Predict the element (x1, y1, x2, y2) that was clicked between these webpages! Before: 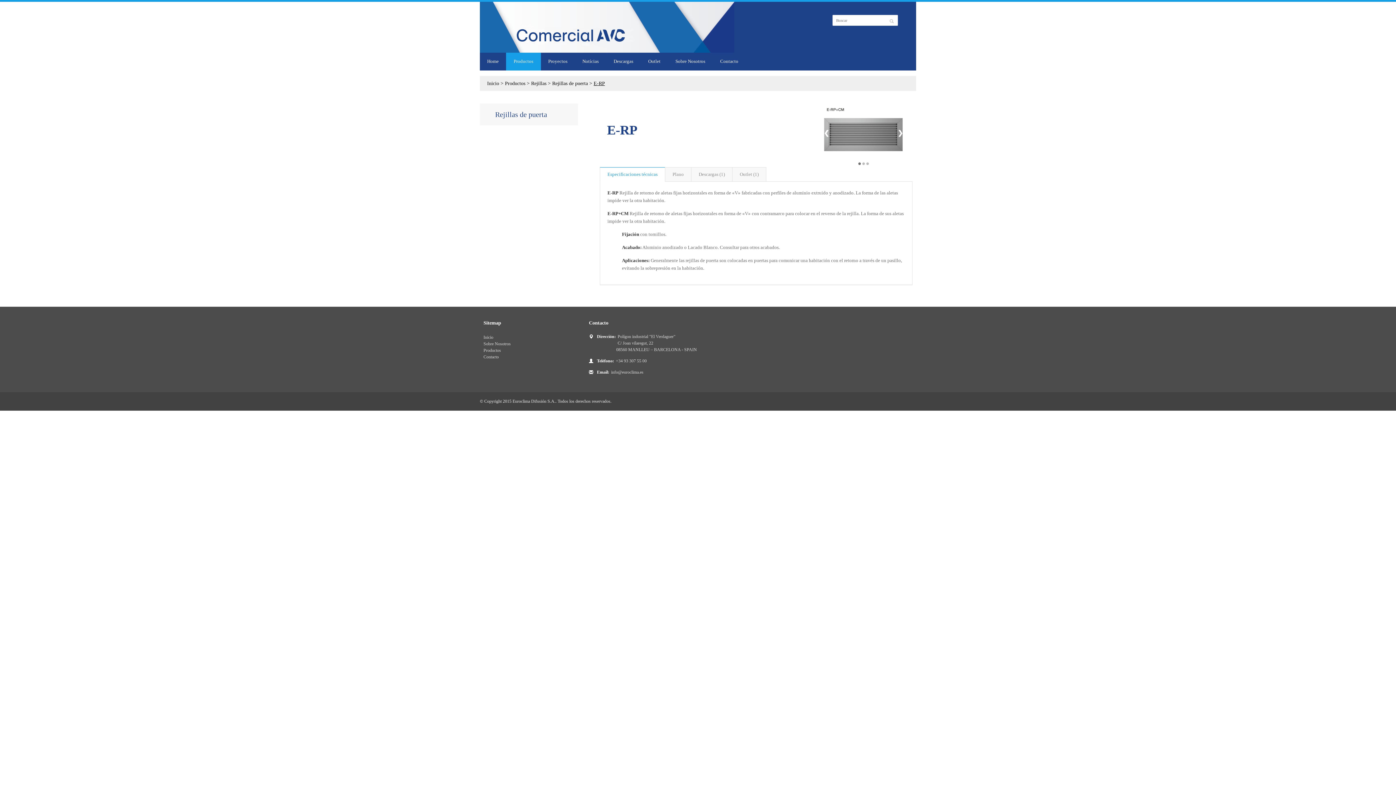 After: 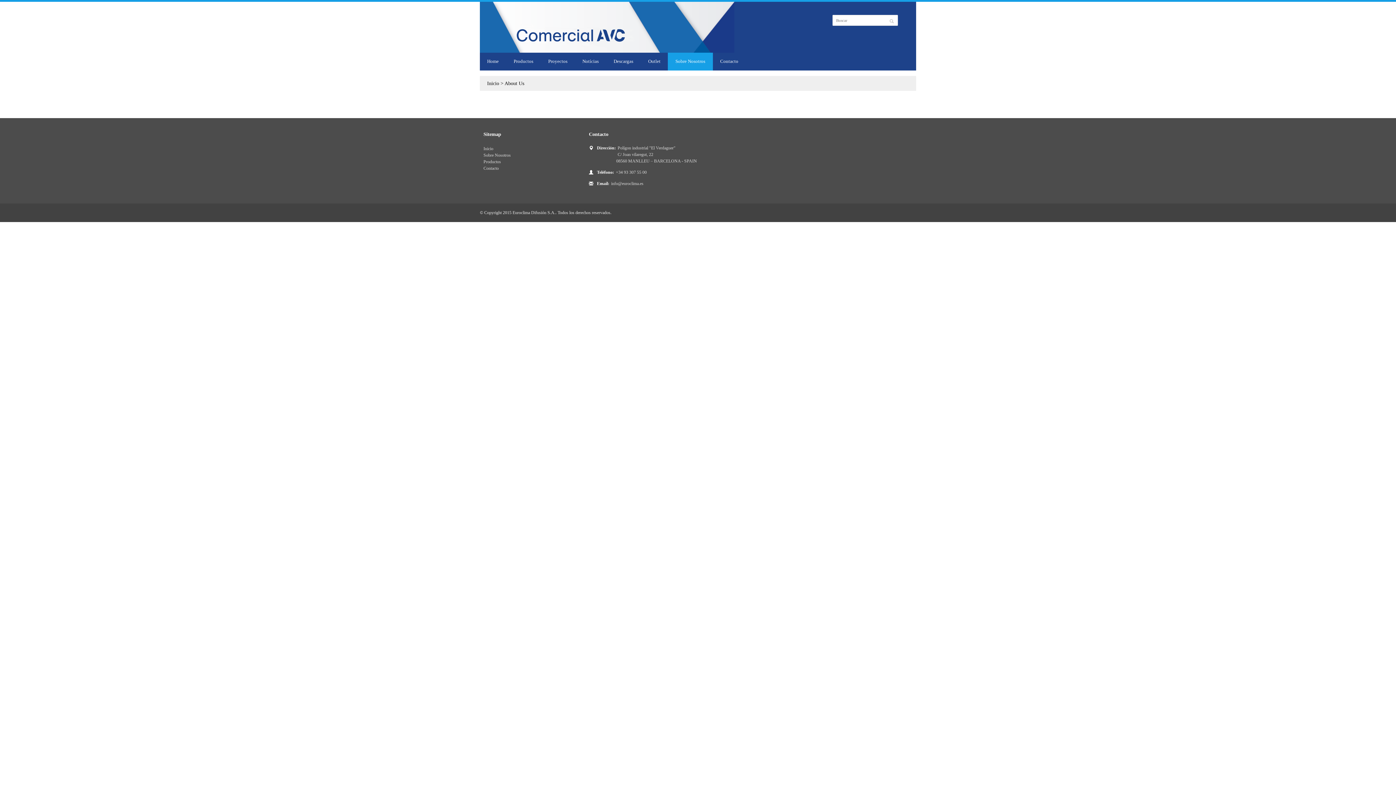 Action: label: Sobre Nosotros bbox: (483, 341, 510, 346)